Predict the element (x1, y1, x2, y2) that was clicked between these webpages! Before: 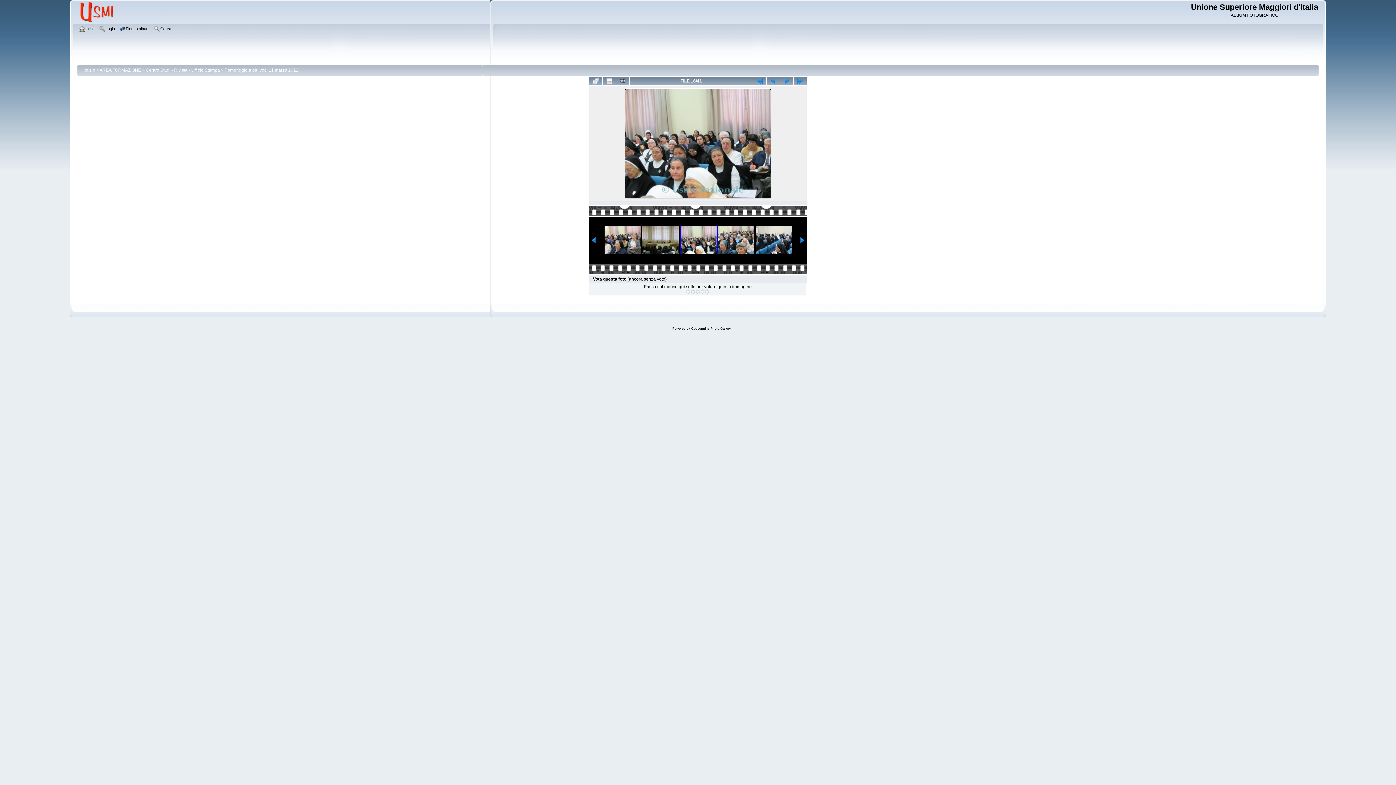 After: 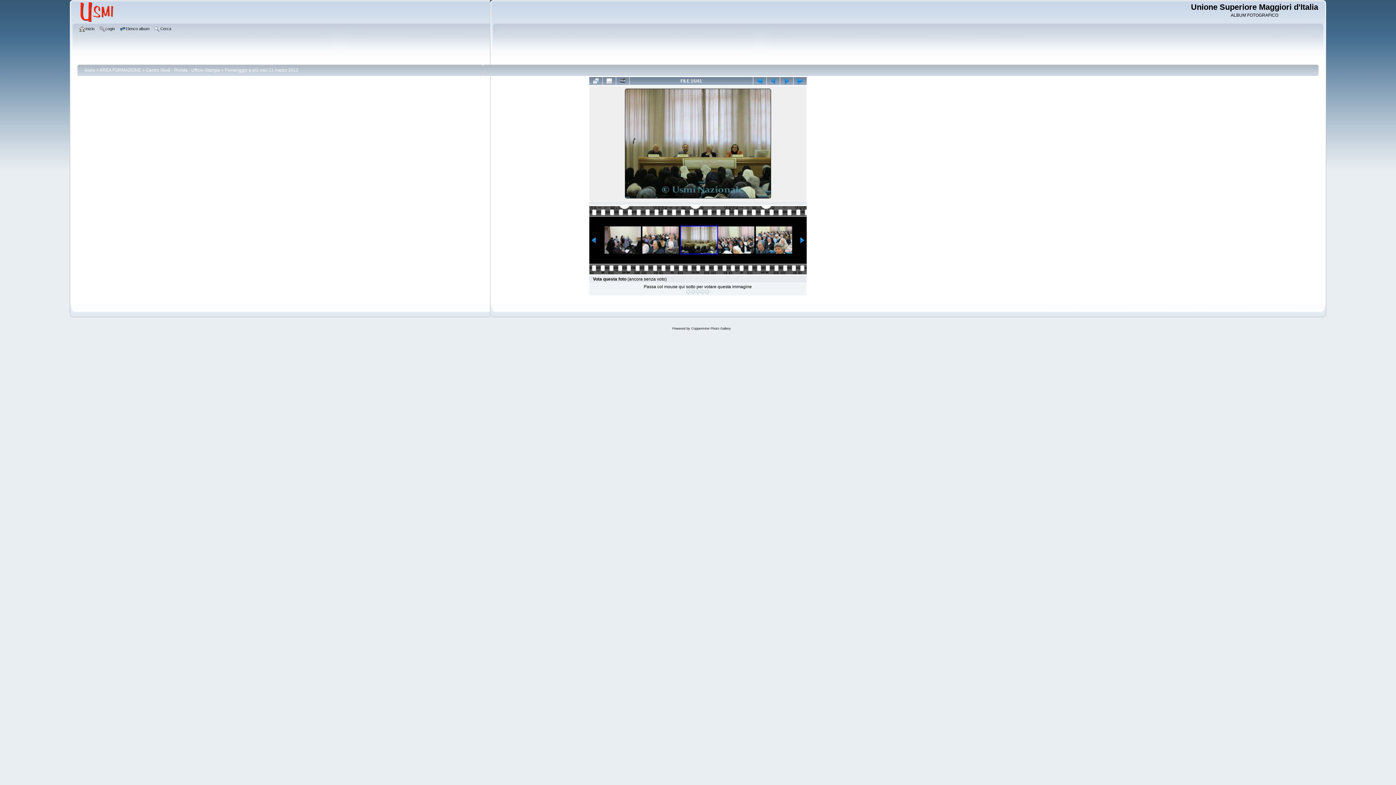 Action: bbox: (642, 226, 678, 253)